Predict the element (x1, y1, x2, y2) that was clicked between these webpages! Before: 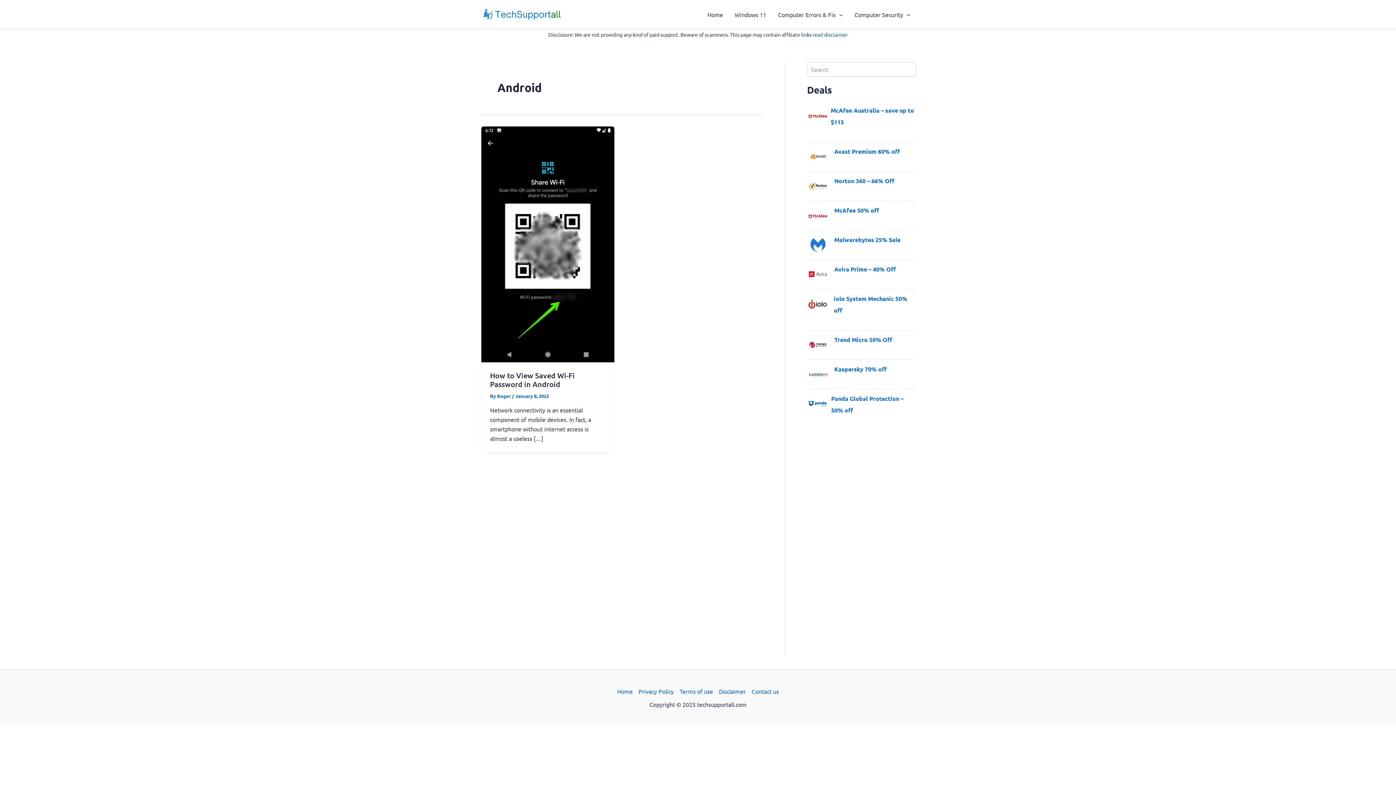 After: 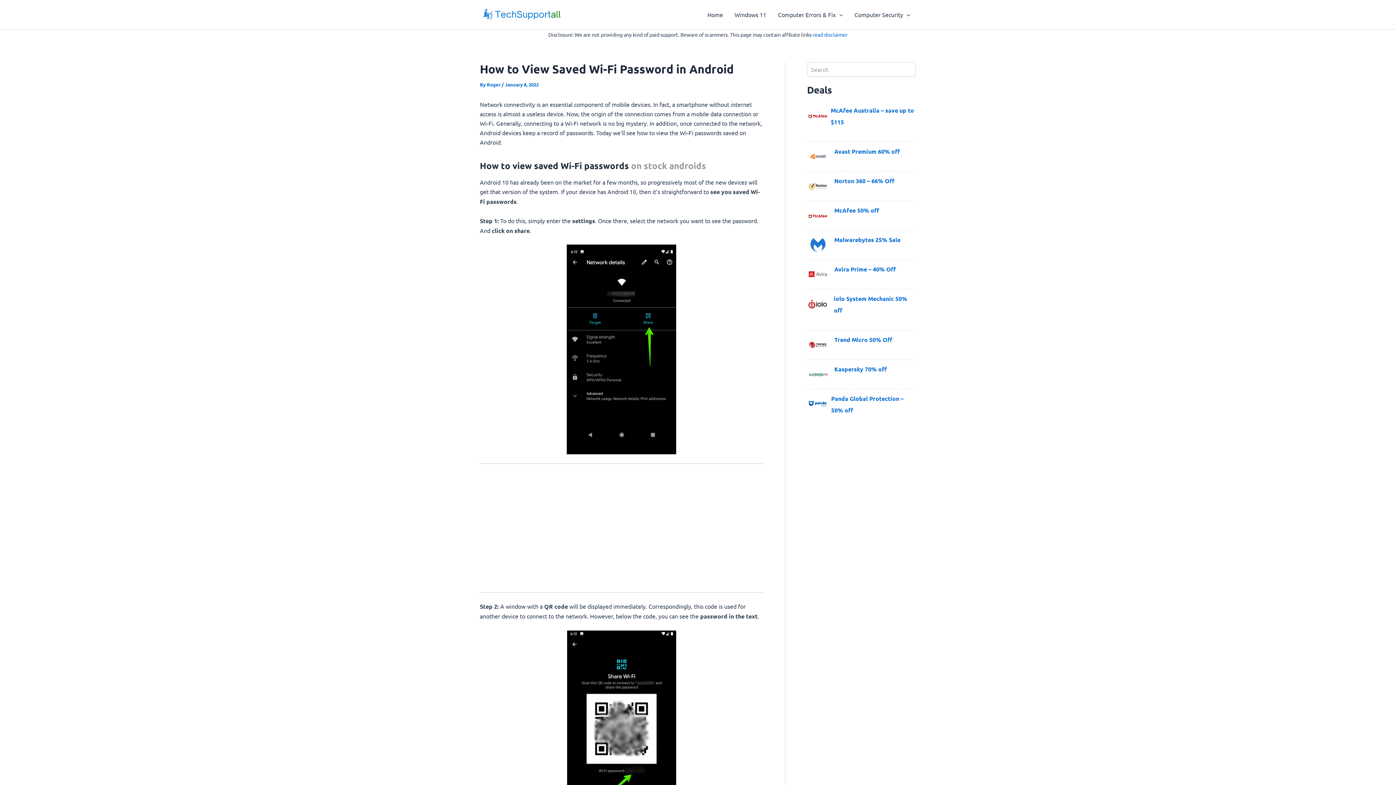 Action: bbox: (481, 239, 614, 247) label: Read: How to View Saved Wi-Fi Password in Android